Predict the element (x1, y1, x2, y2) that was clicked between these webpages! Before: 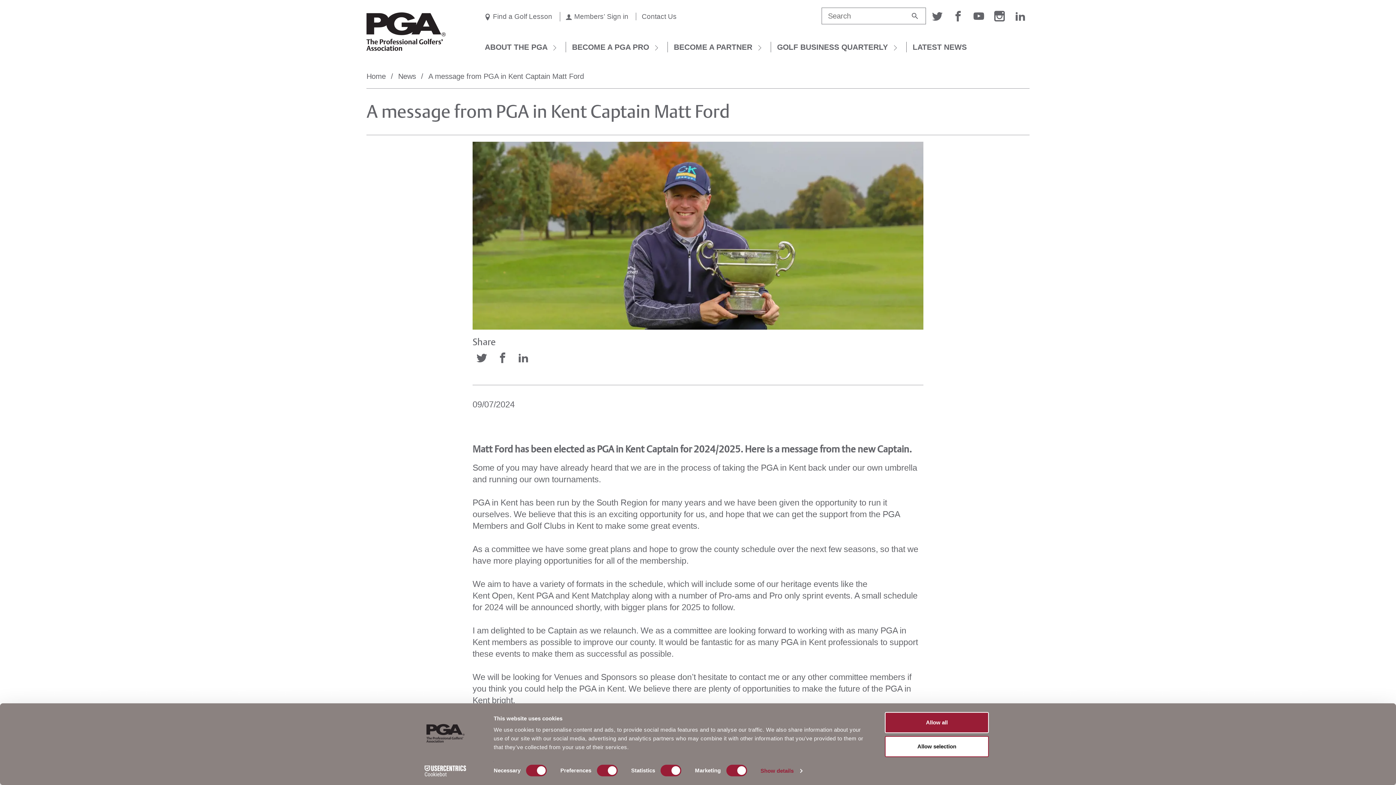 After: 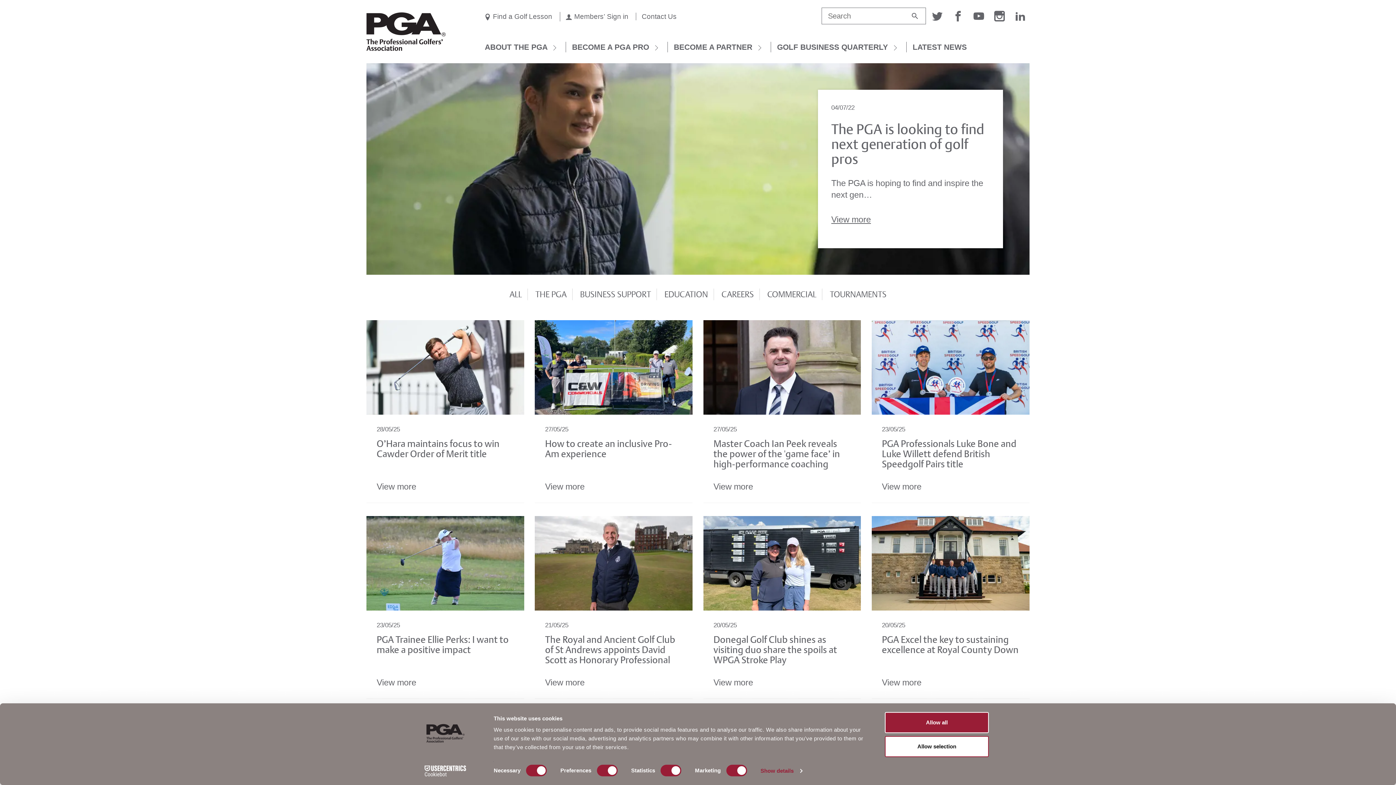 Action: bbox: (398, 72, 416, 80) label: News